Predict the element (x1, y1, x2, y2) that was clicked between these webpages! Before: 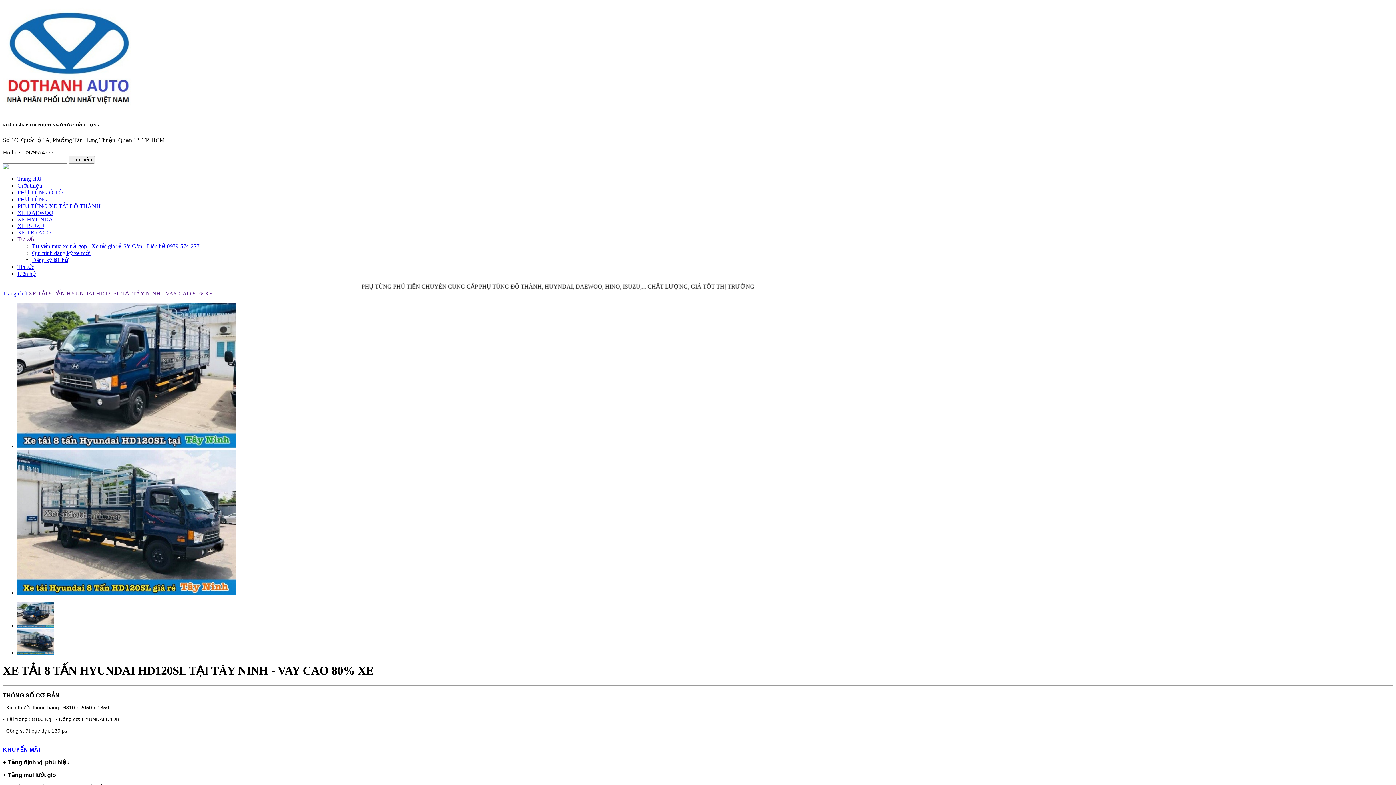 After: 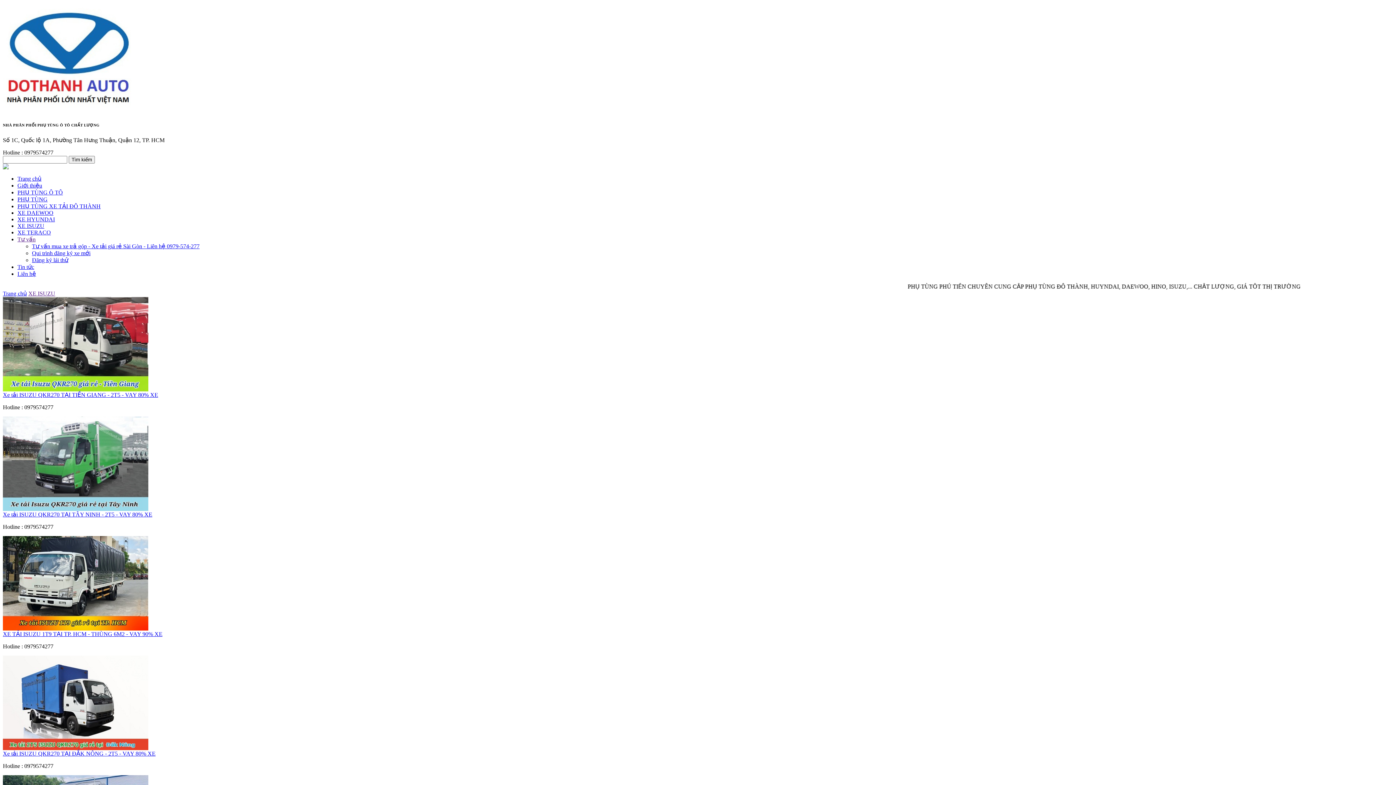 Action: bbox: (17, 222, 44, 229) label: XE ISUZU